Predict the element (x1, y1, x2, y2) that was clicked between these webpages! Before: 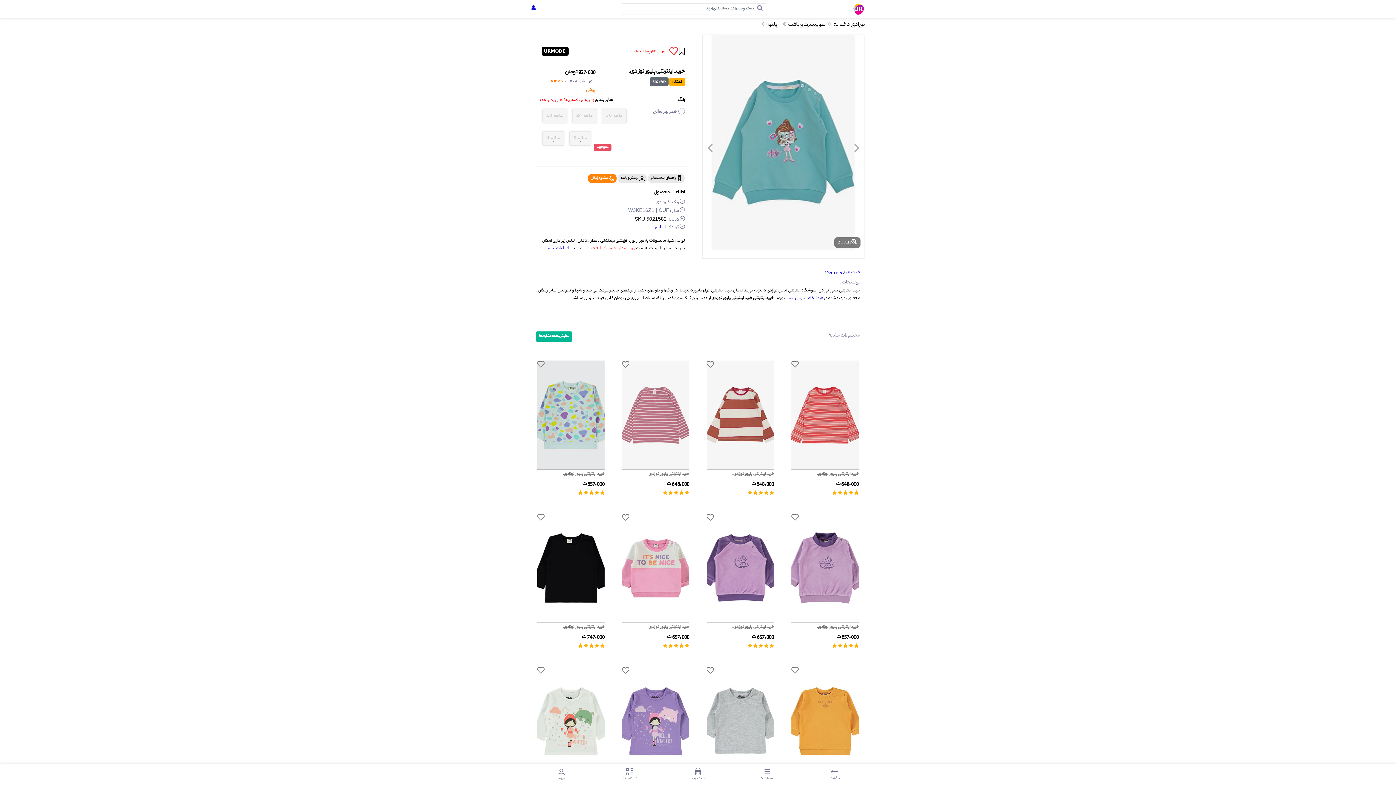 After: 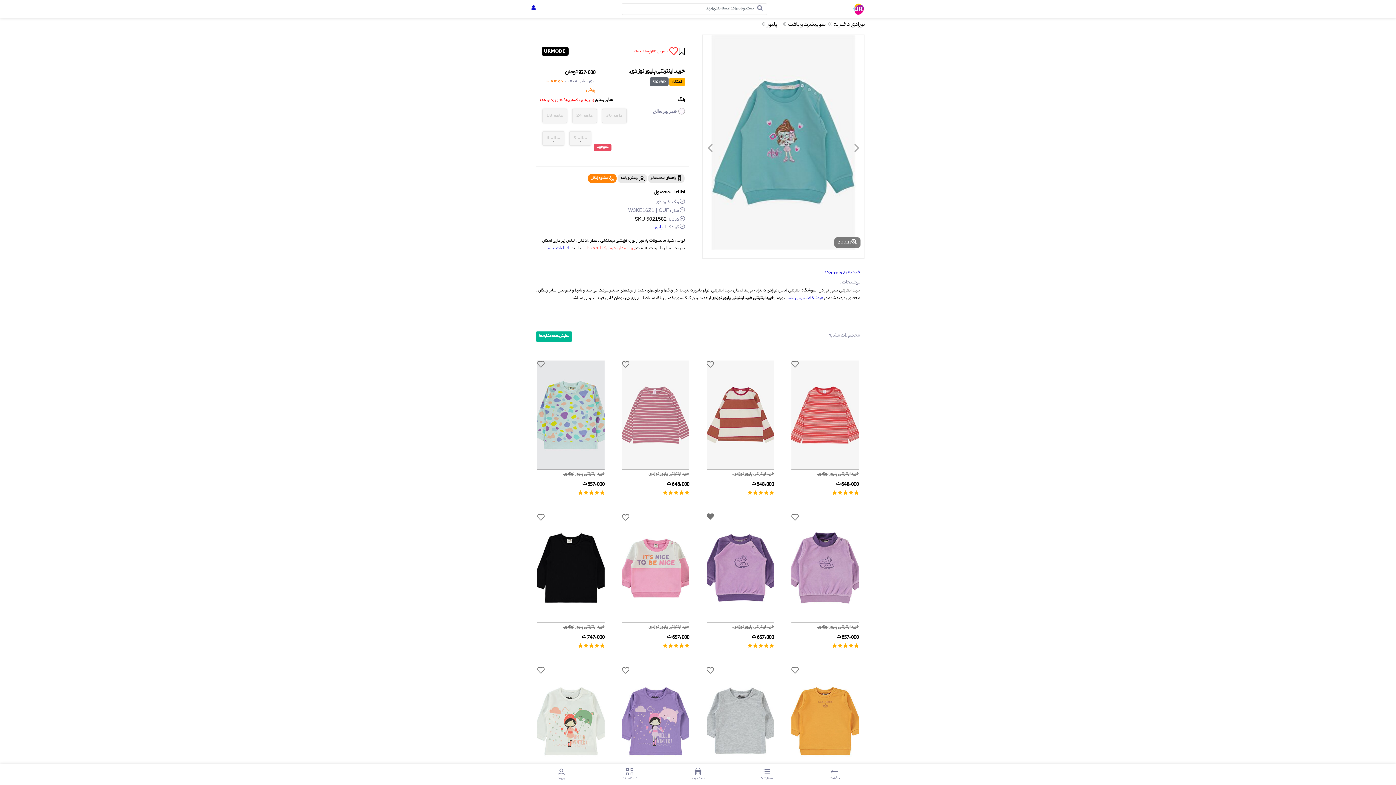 Action: bbox: (706, 513, 714, 522)